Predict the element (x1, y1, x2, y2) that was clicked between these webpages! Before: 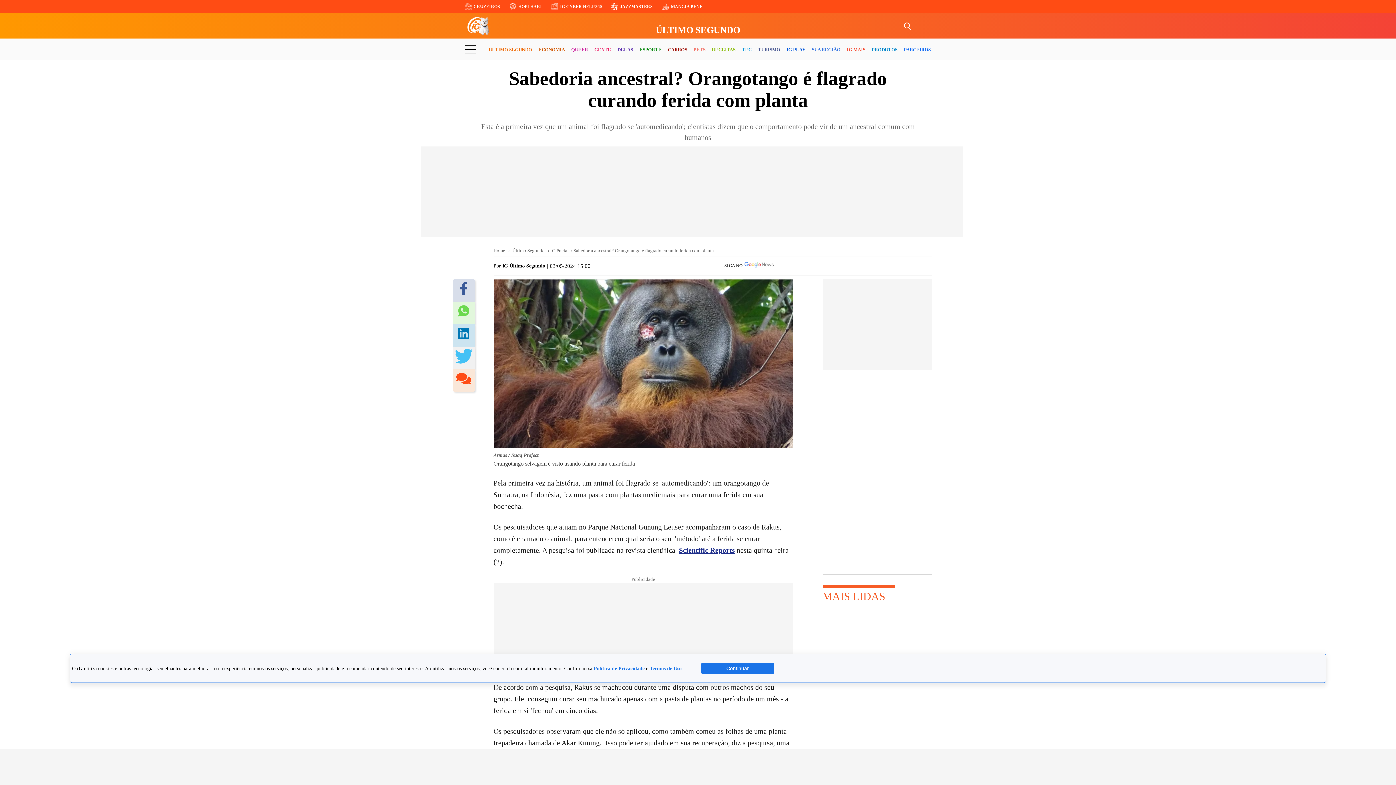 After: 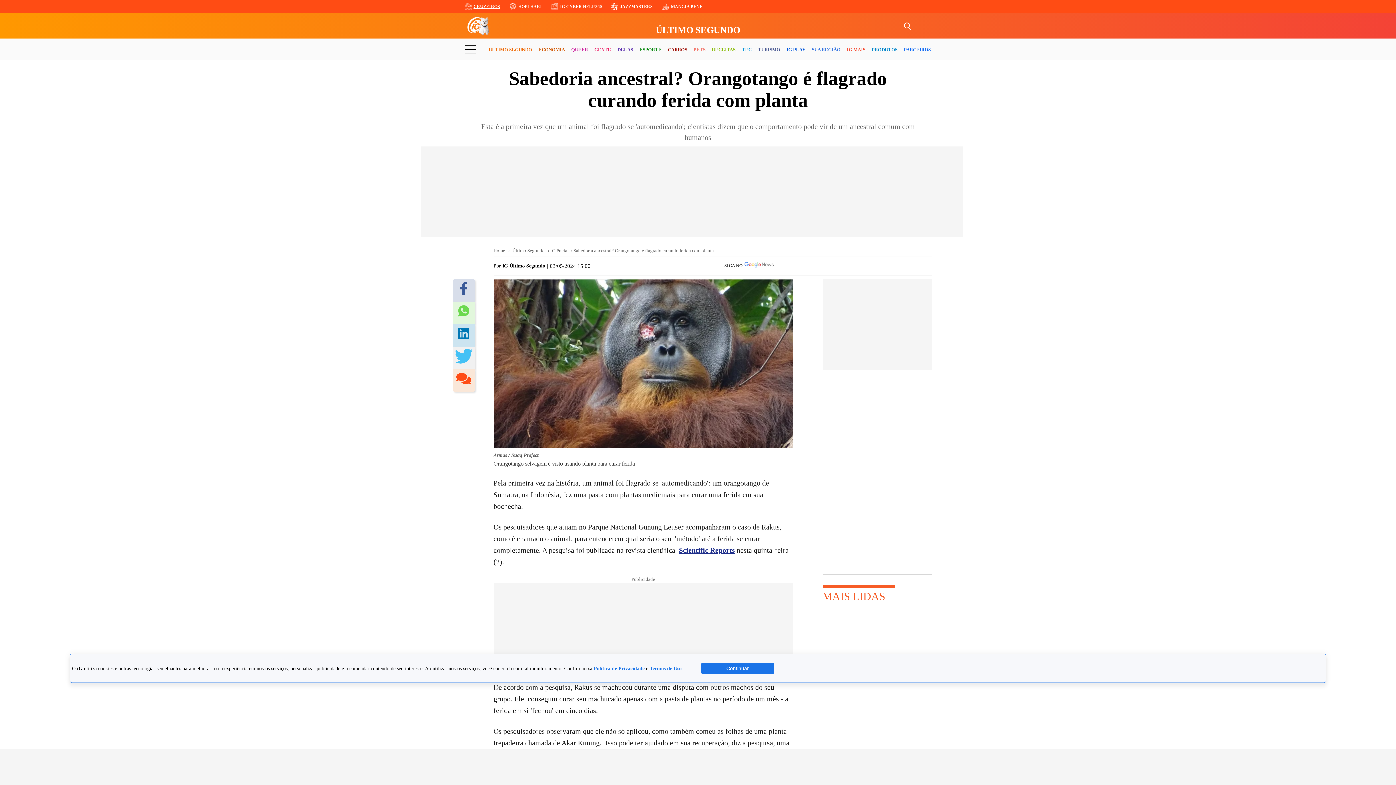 Action: bbox: (473, 4, 500, 8) label: CRUZEIROS